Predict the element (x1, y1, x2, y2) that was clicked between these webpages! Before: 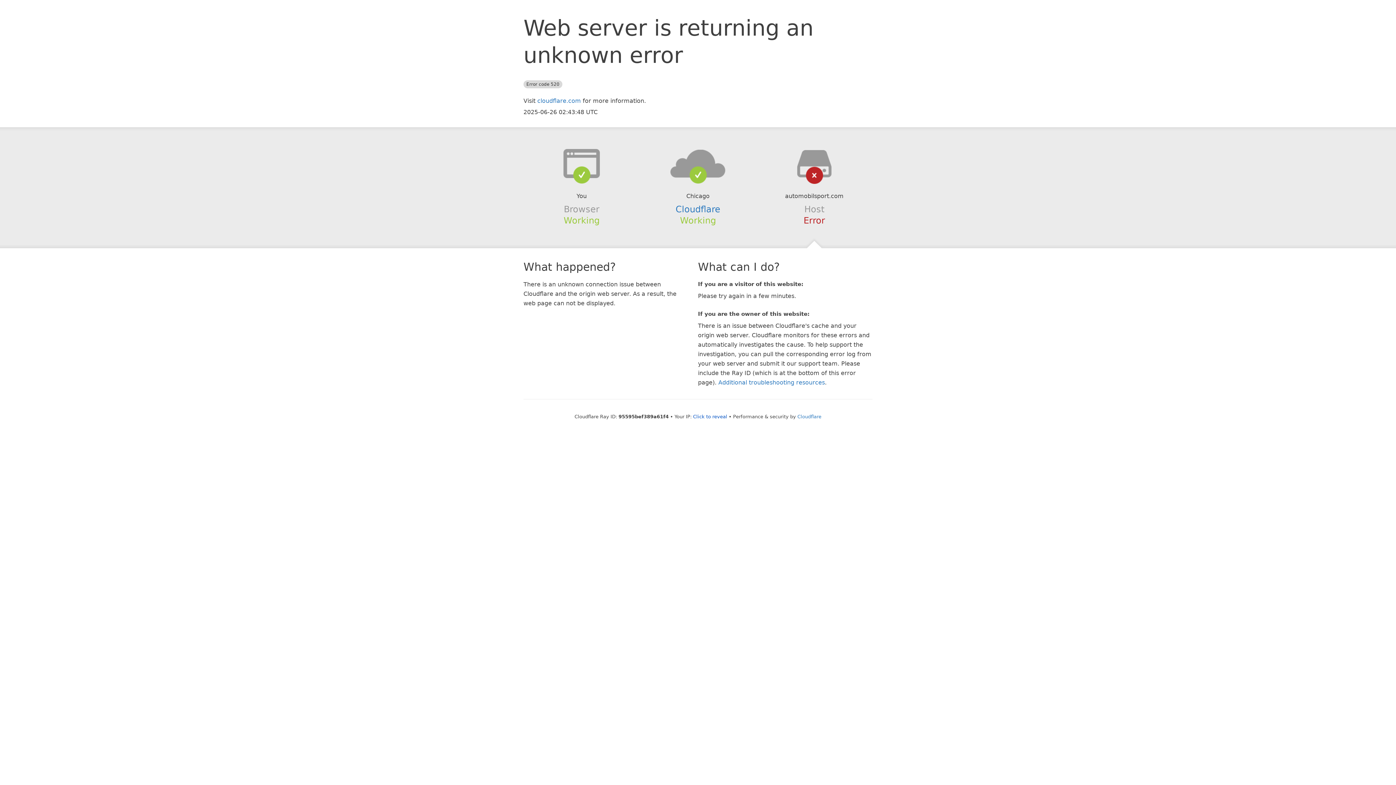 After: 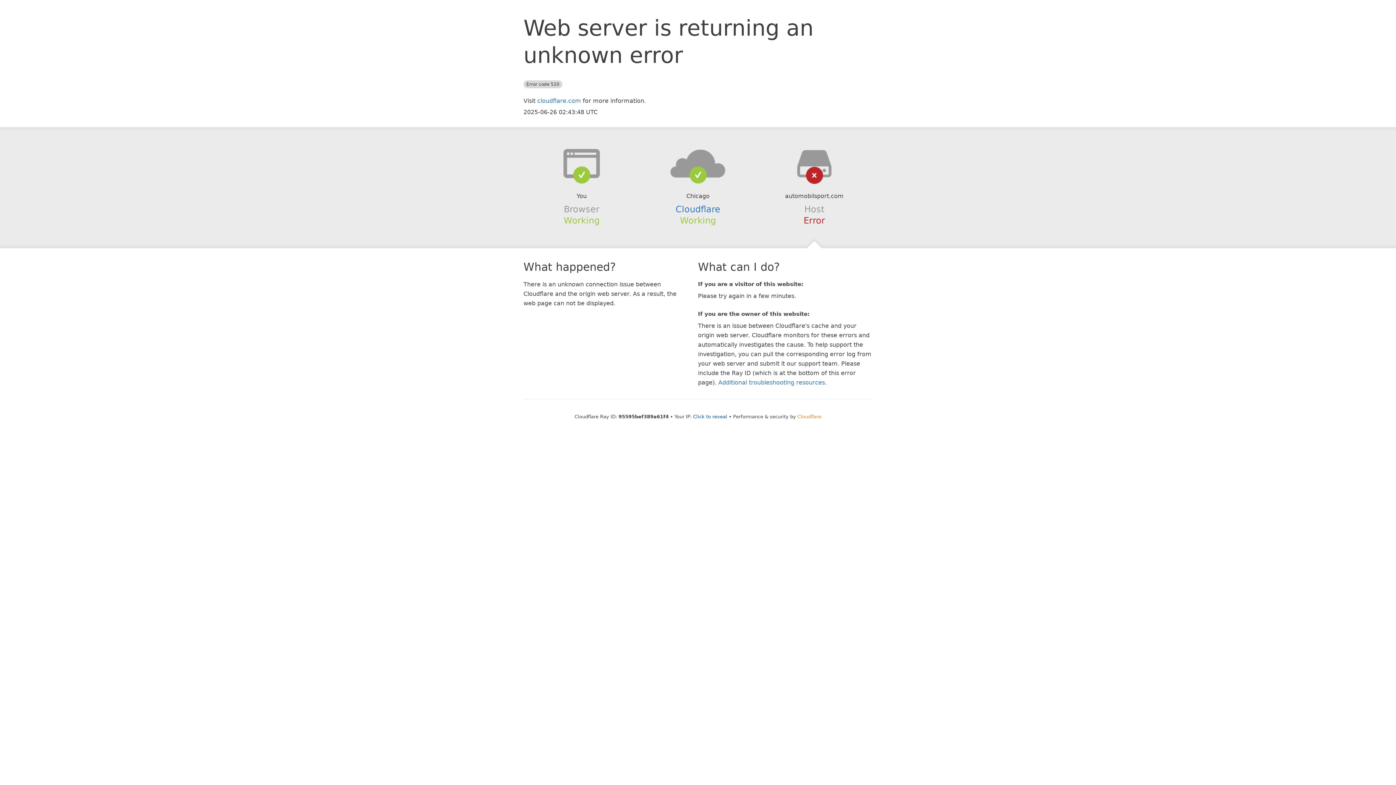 Action: label: Cloudflare bbox: (797, 414, 821, 419)